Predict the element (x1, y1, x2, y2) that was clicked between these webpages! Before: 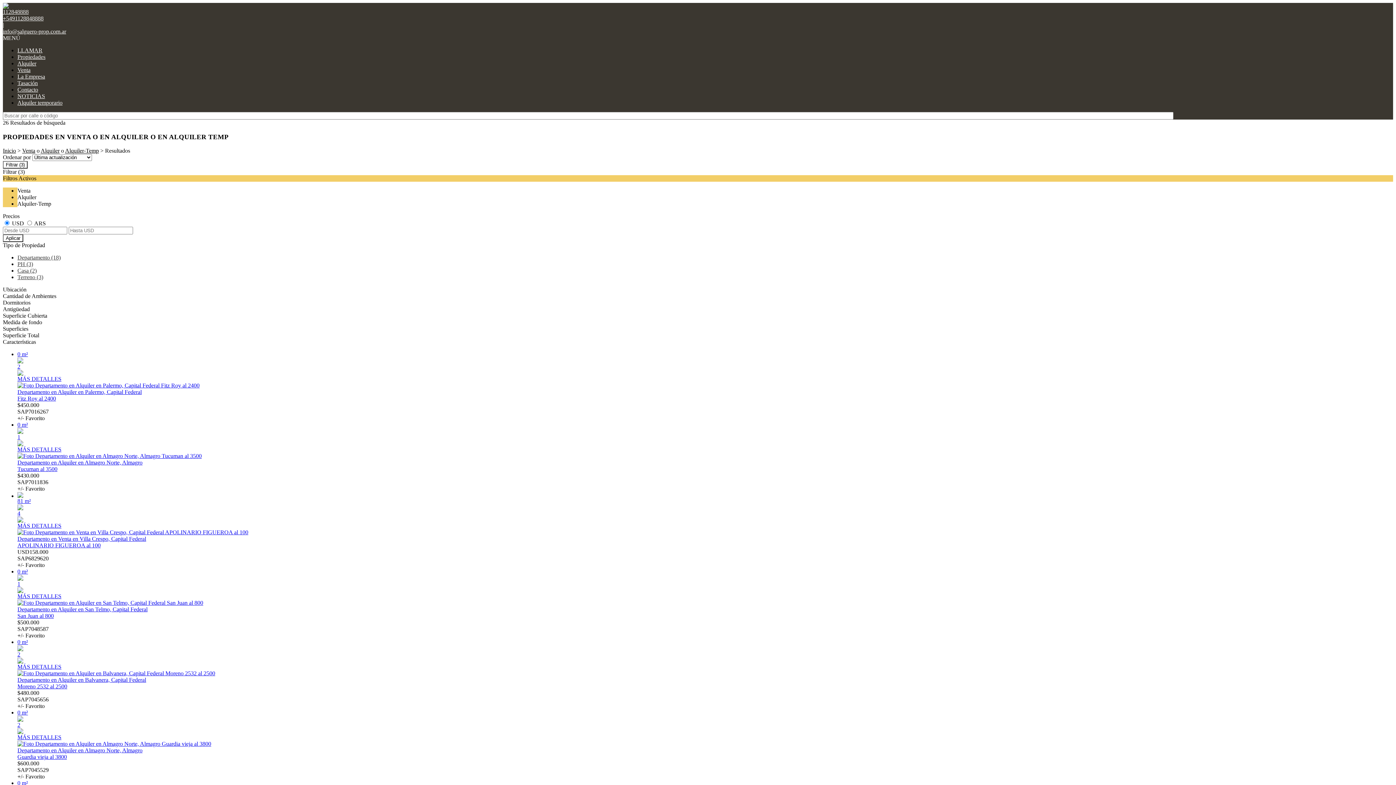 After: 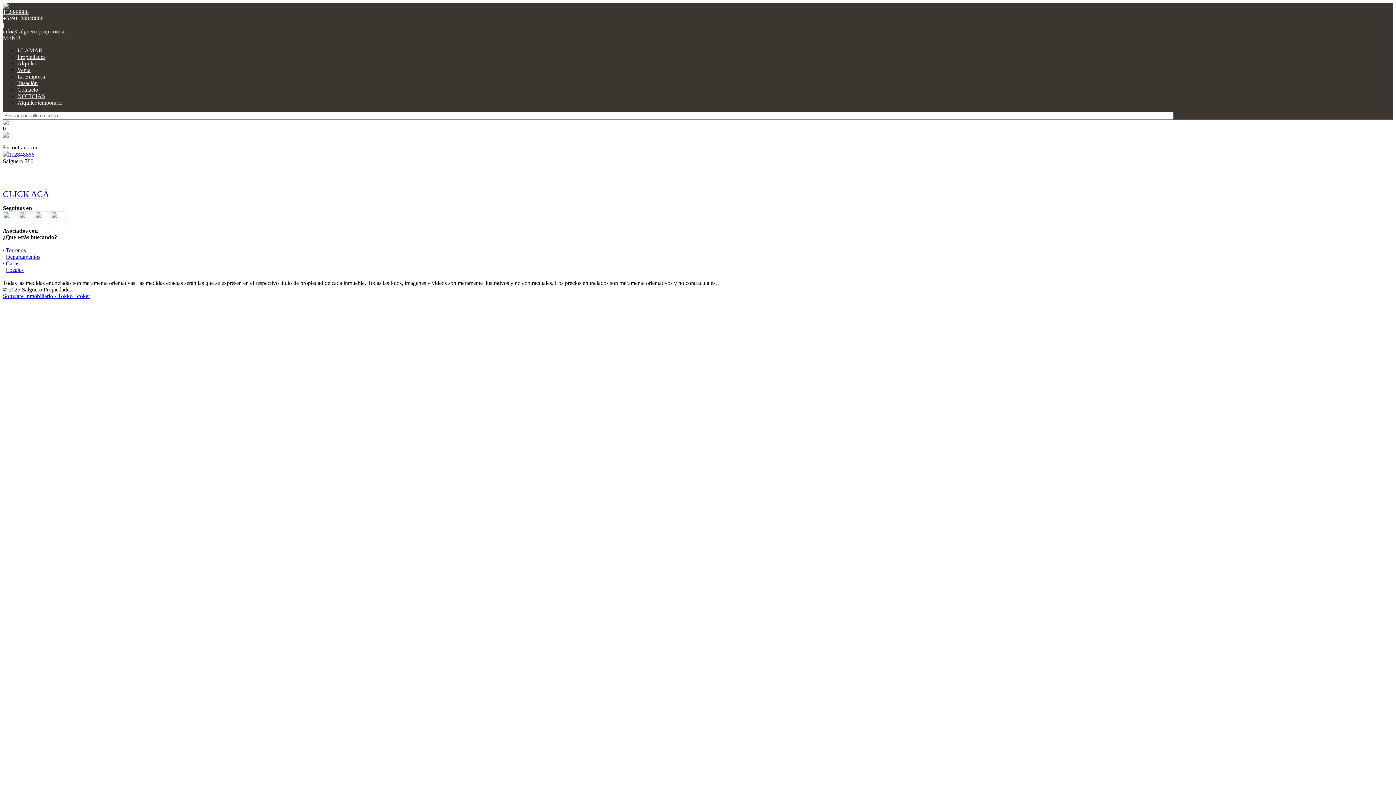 Action: bbox: (17, 93, 45, 99) label: NOTICIAS